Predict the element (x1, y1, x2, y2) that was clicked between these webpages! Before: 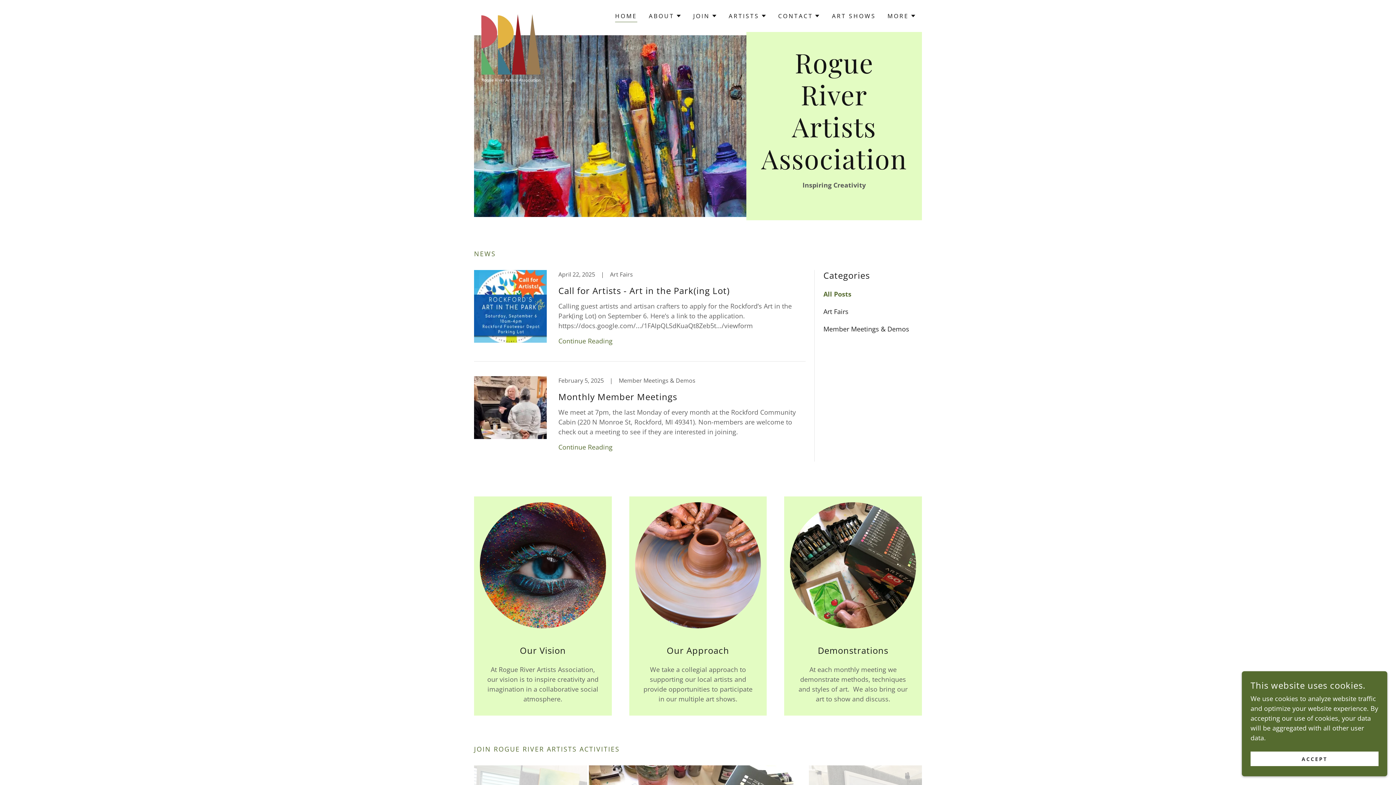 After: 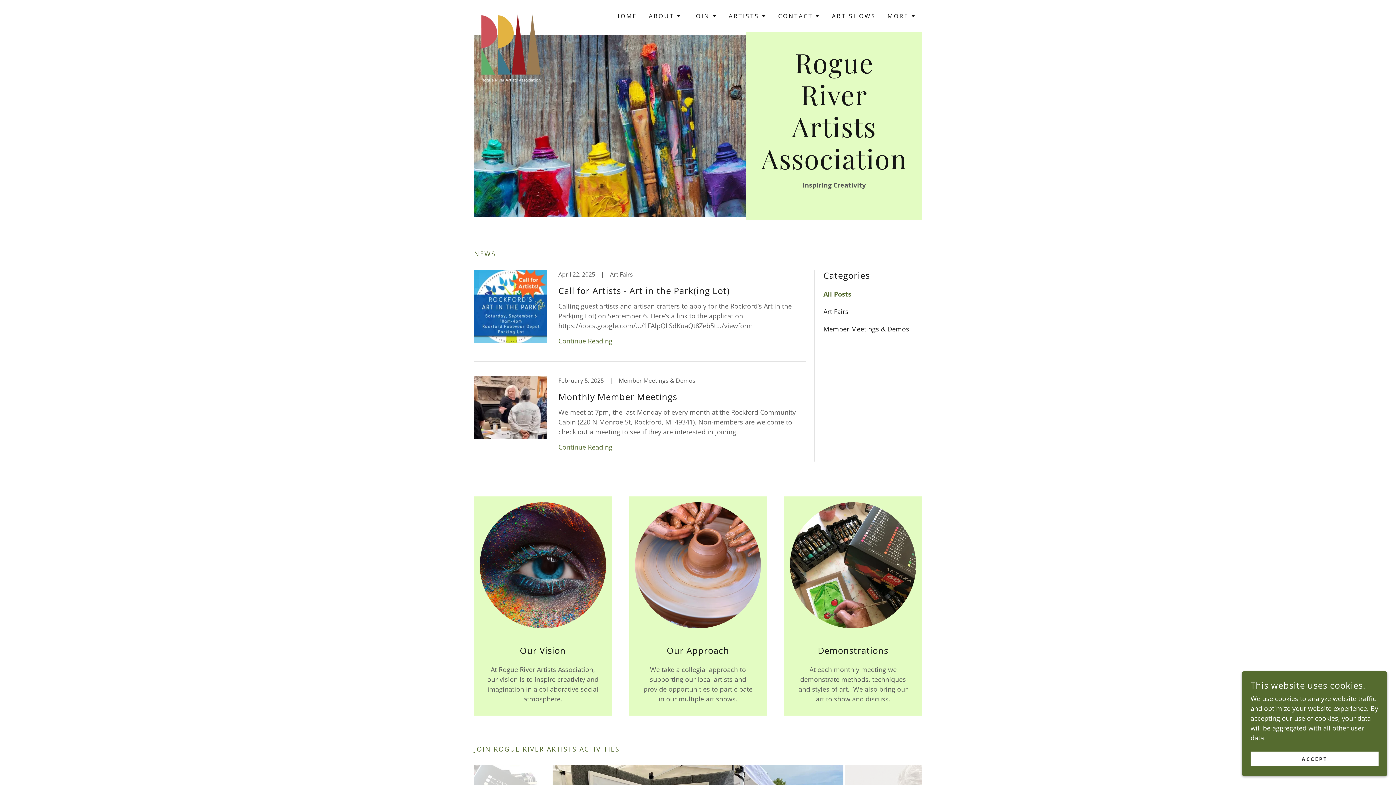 Action: label: HOME bbox: (615, 11, 637, 22)